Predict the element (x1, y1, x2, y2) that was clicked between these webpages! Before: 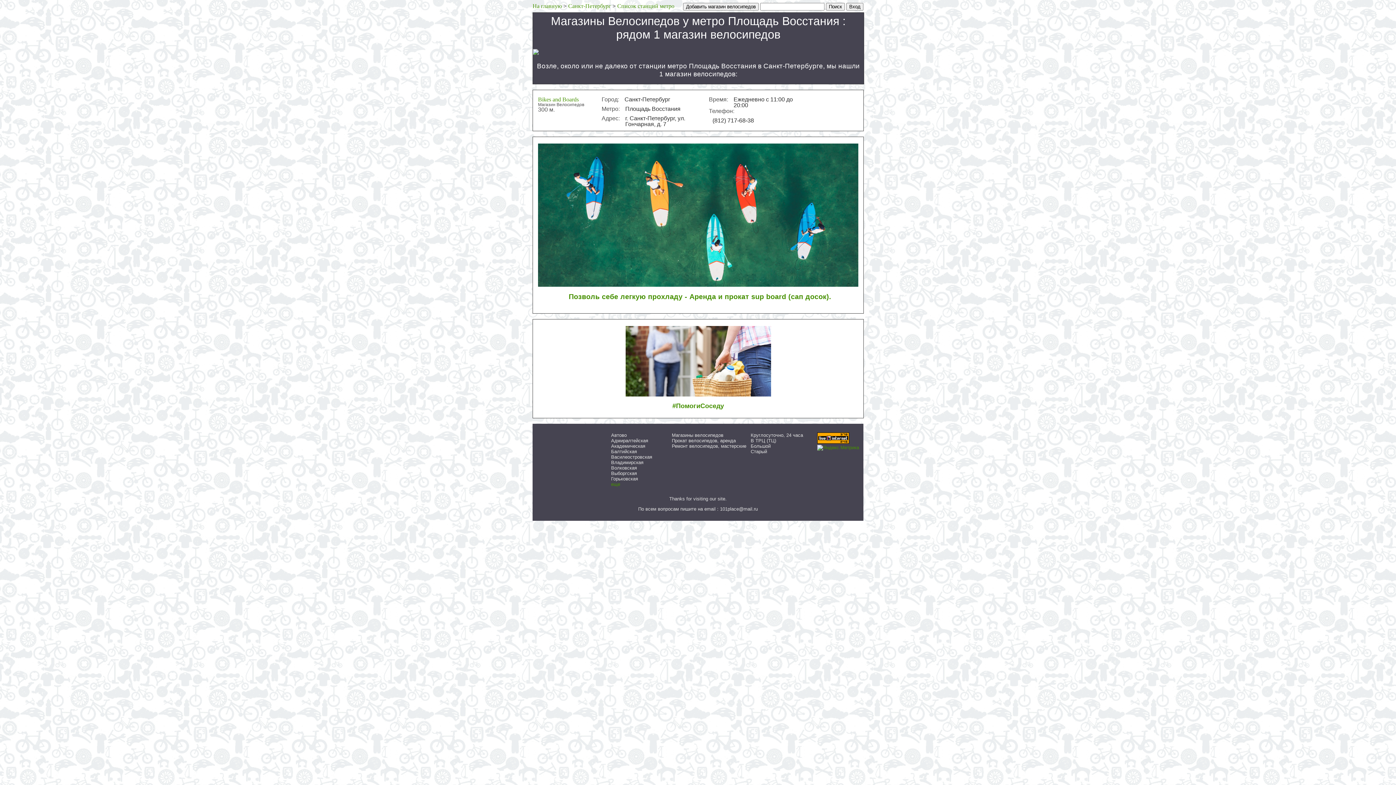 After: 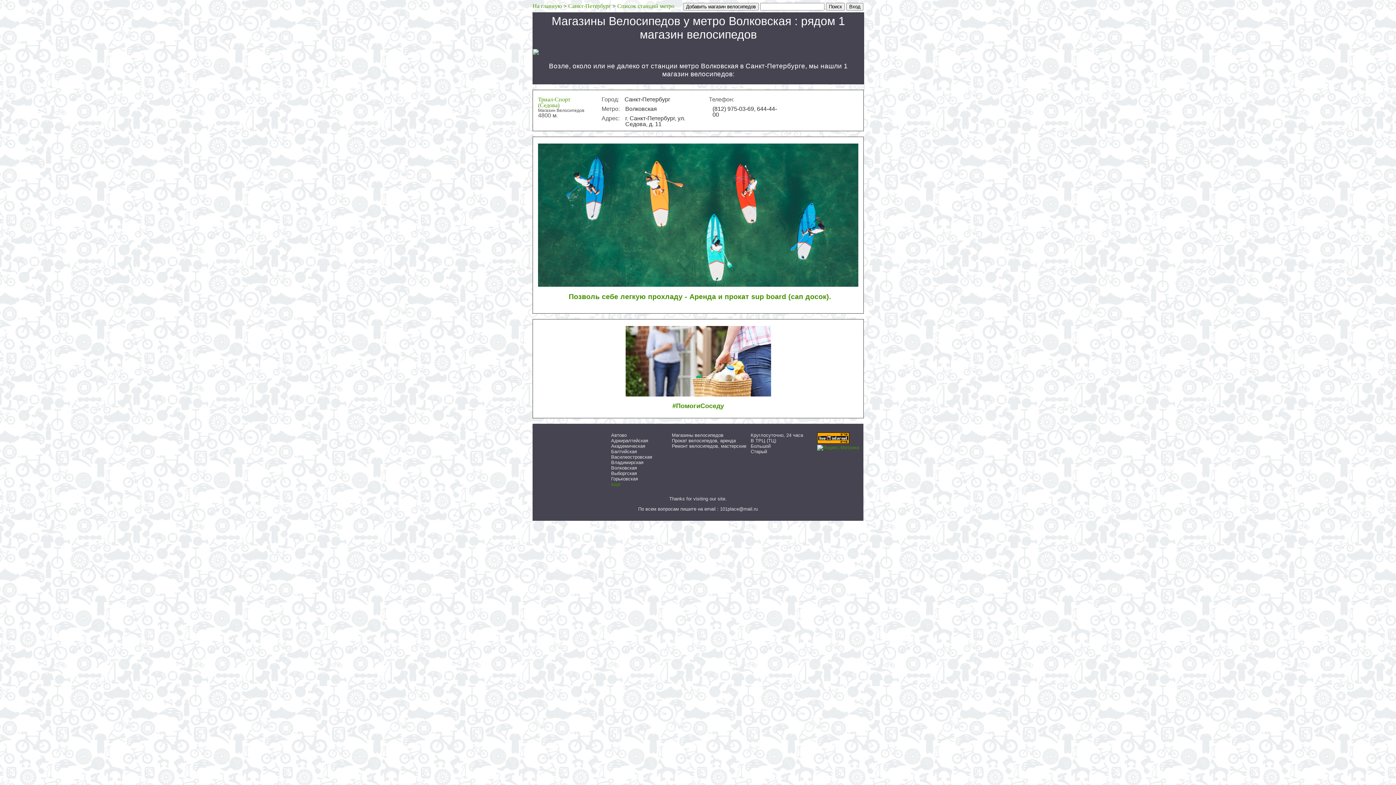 Action: bbox: (611, 465, 637, 471) label: Волковская